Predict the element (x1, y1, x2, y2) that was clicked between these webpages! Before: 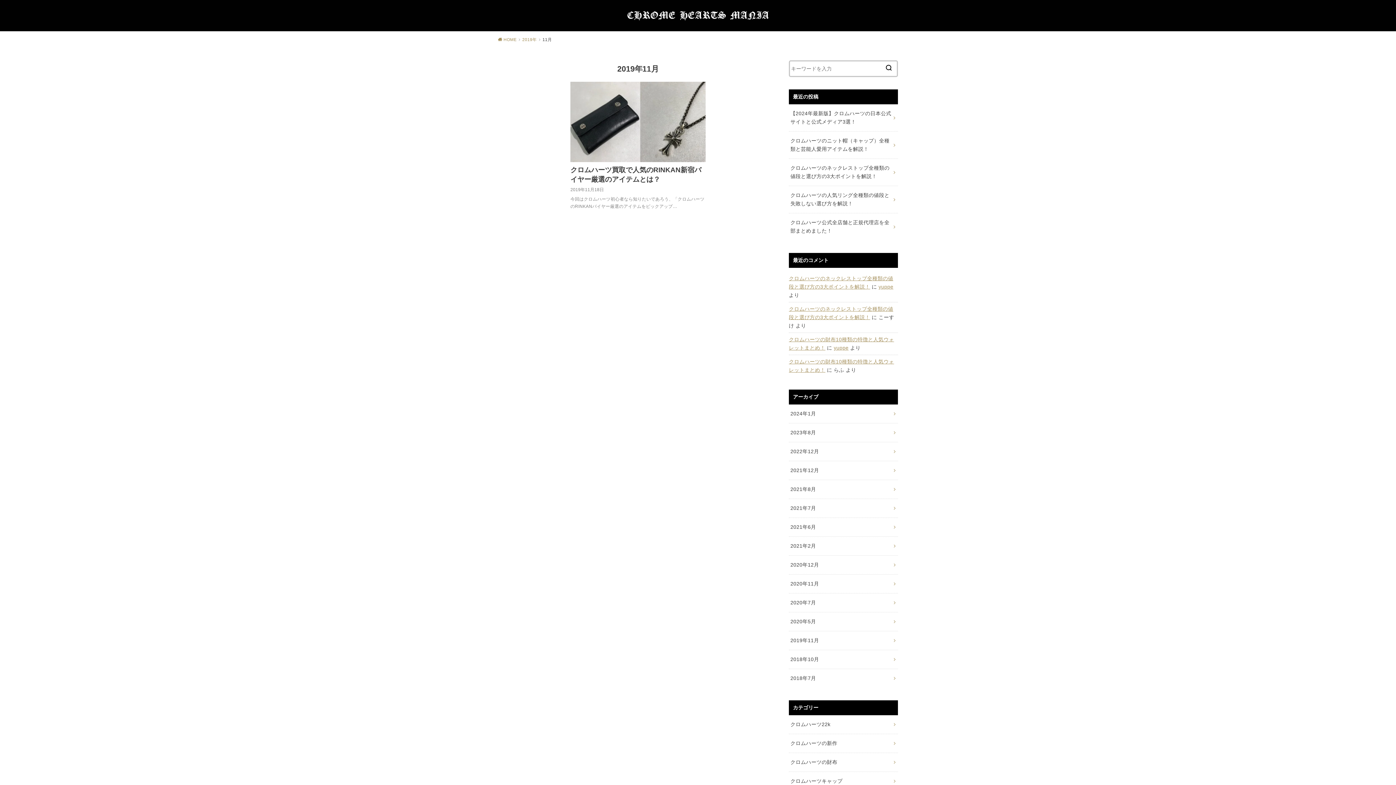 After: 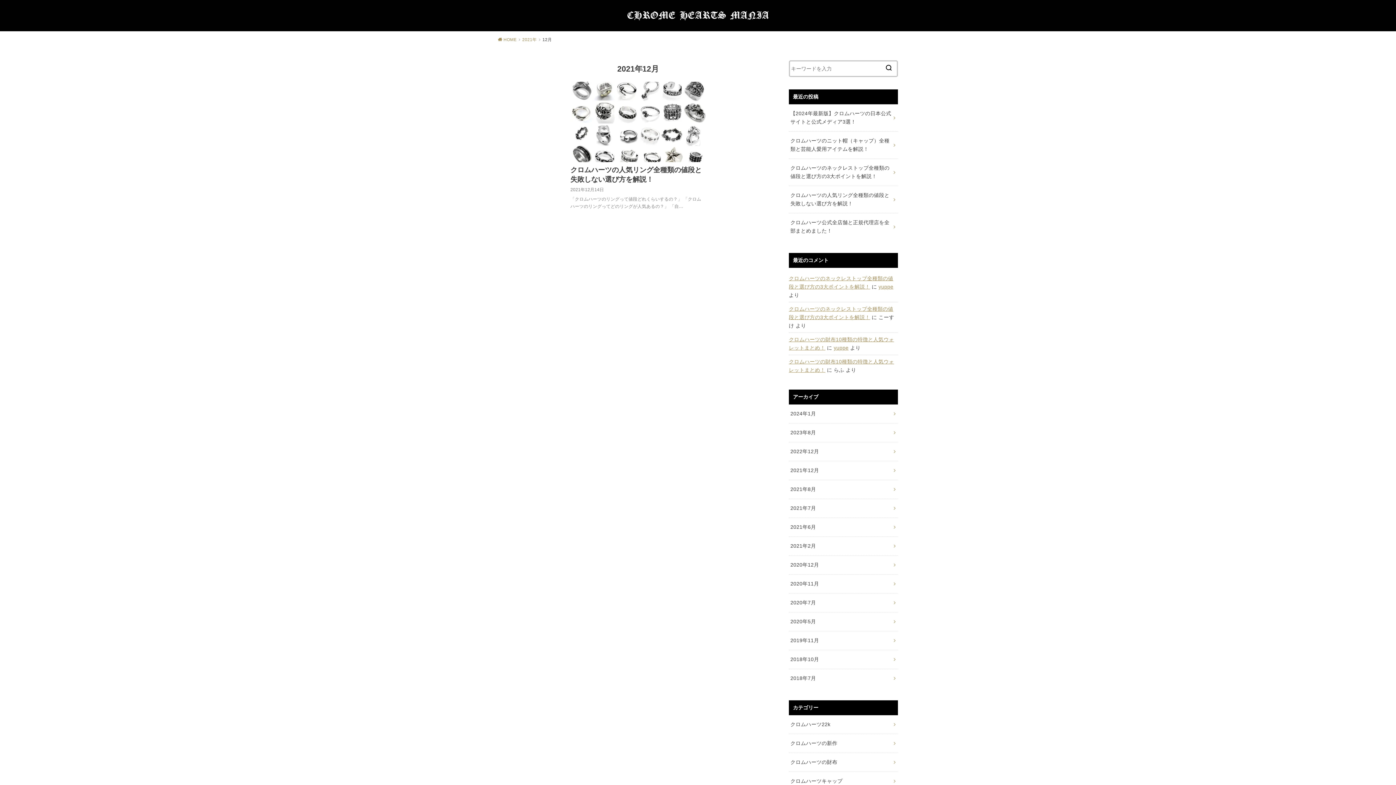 Action: label: 2021年12月 bbox: (789, 461, 898, 479)